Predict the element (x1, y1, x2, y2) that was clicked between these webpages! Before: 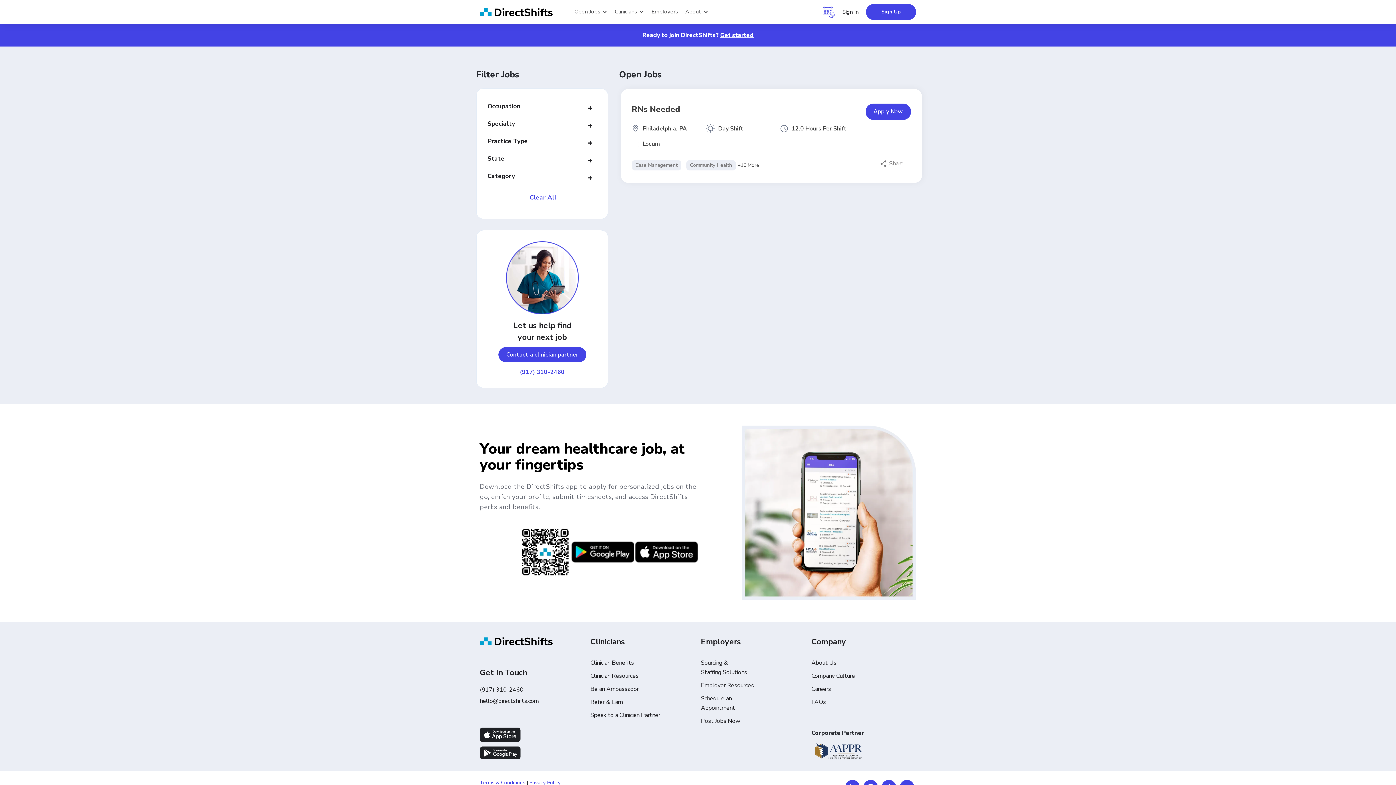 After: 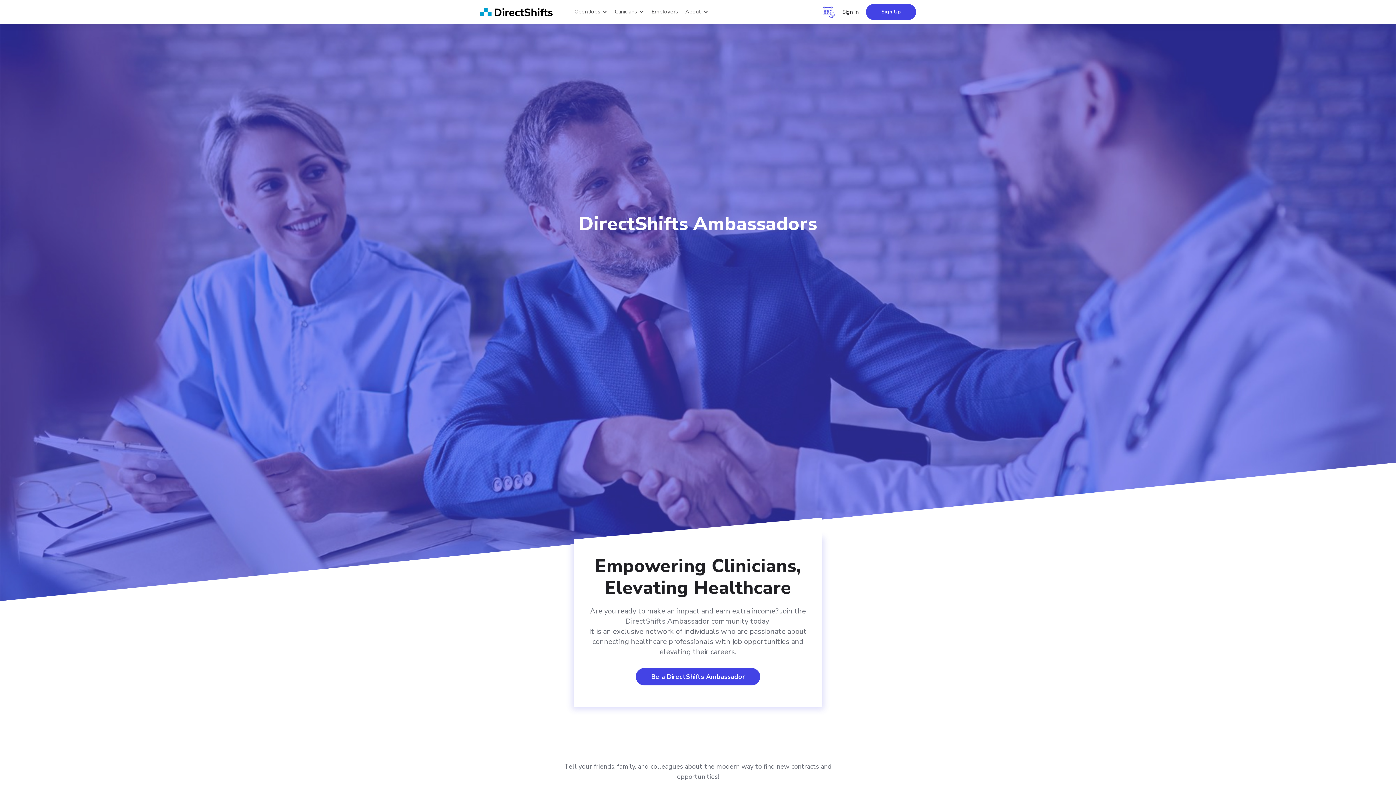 Action: bbox: (590, 684, 638, 694) label: Be an Ambassador